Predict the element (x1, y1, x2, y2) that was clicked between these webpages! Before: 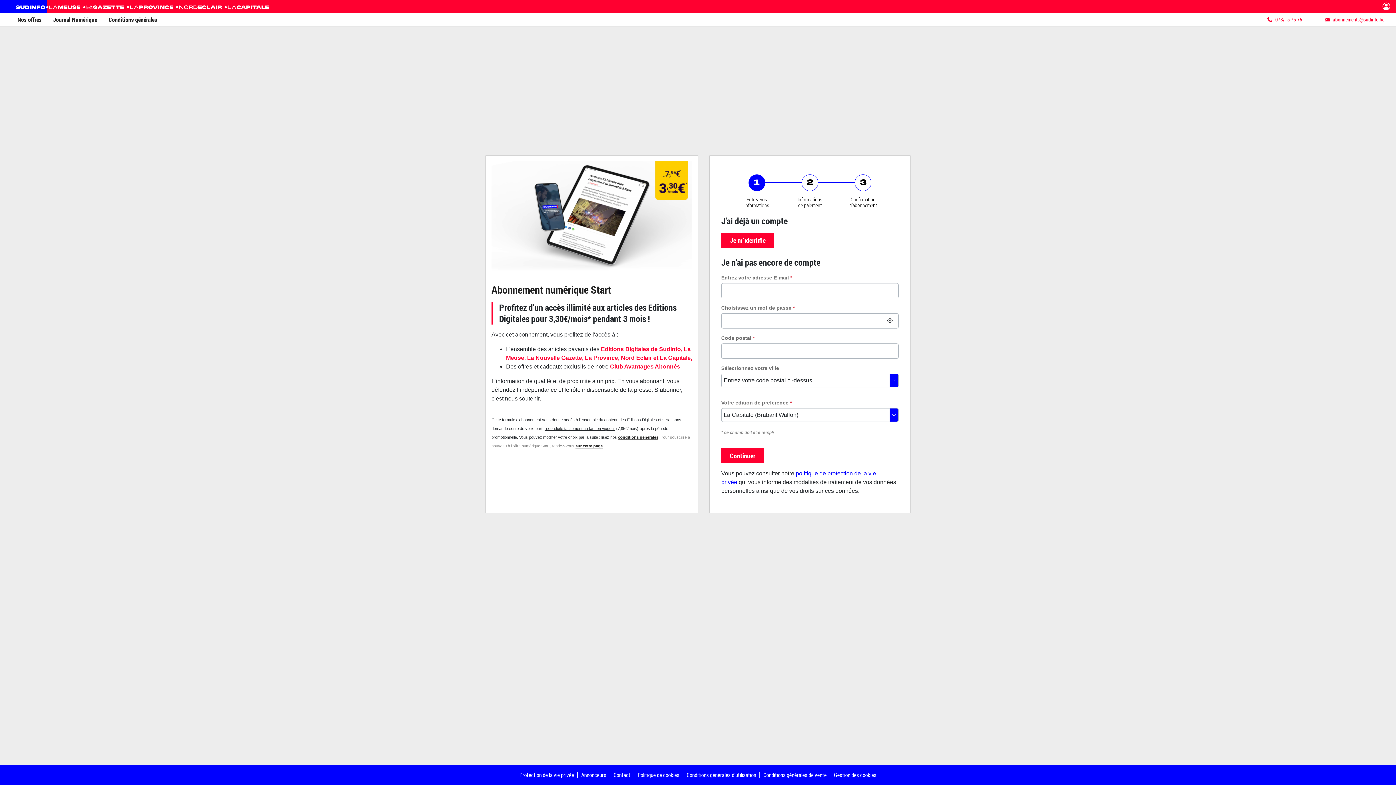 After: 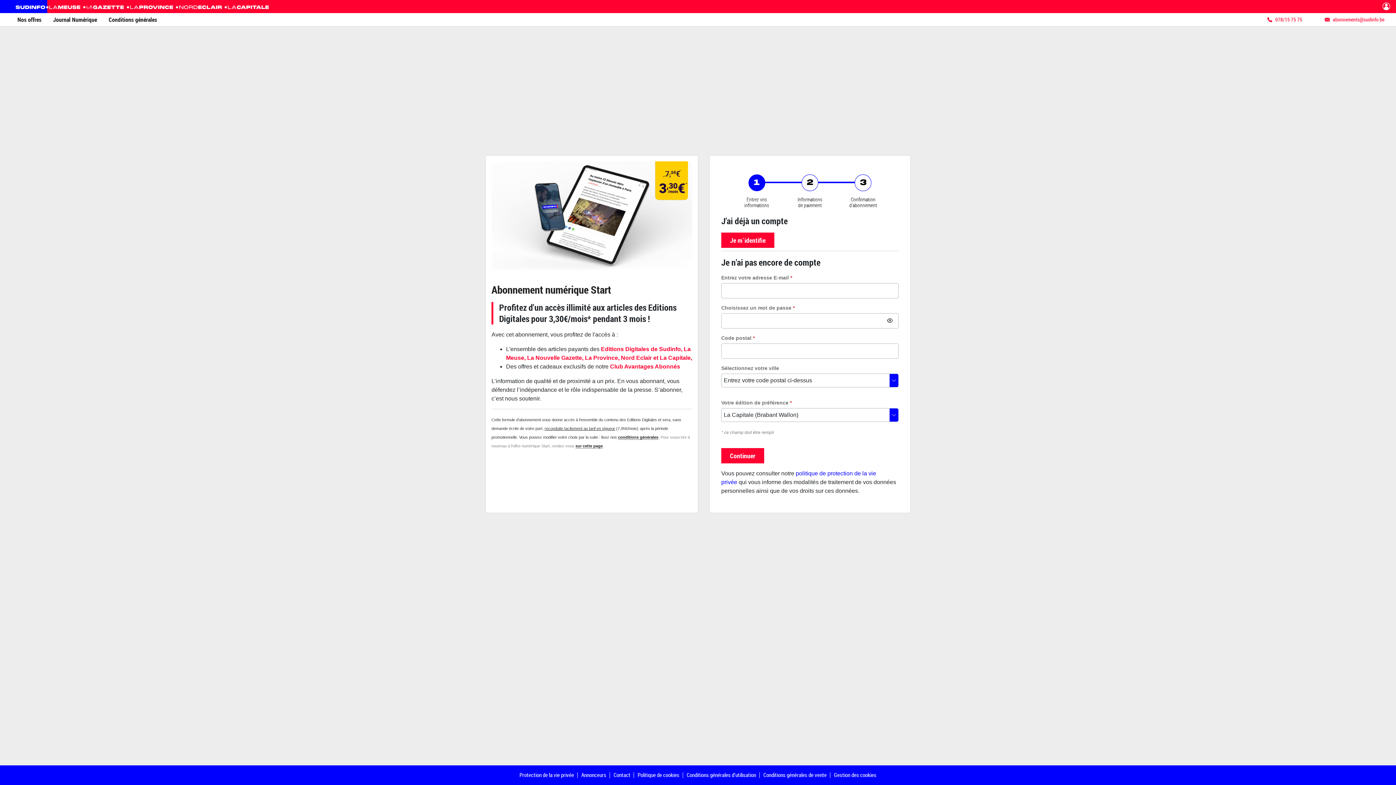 Action: bbox: (221, 0, 269, 13)